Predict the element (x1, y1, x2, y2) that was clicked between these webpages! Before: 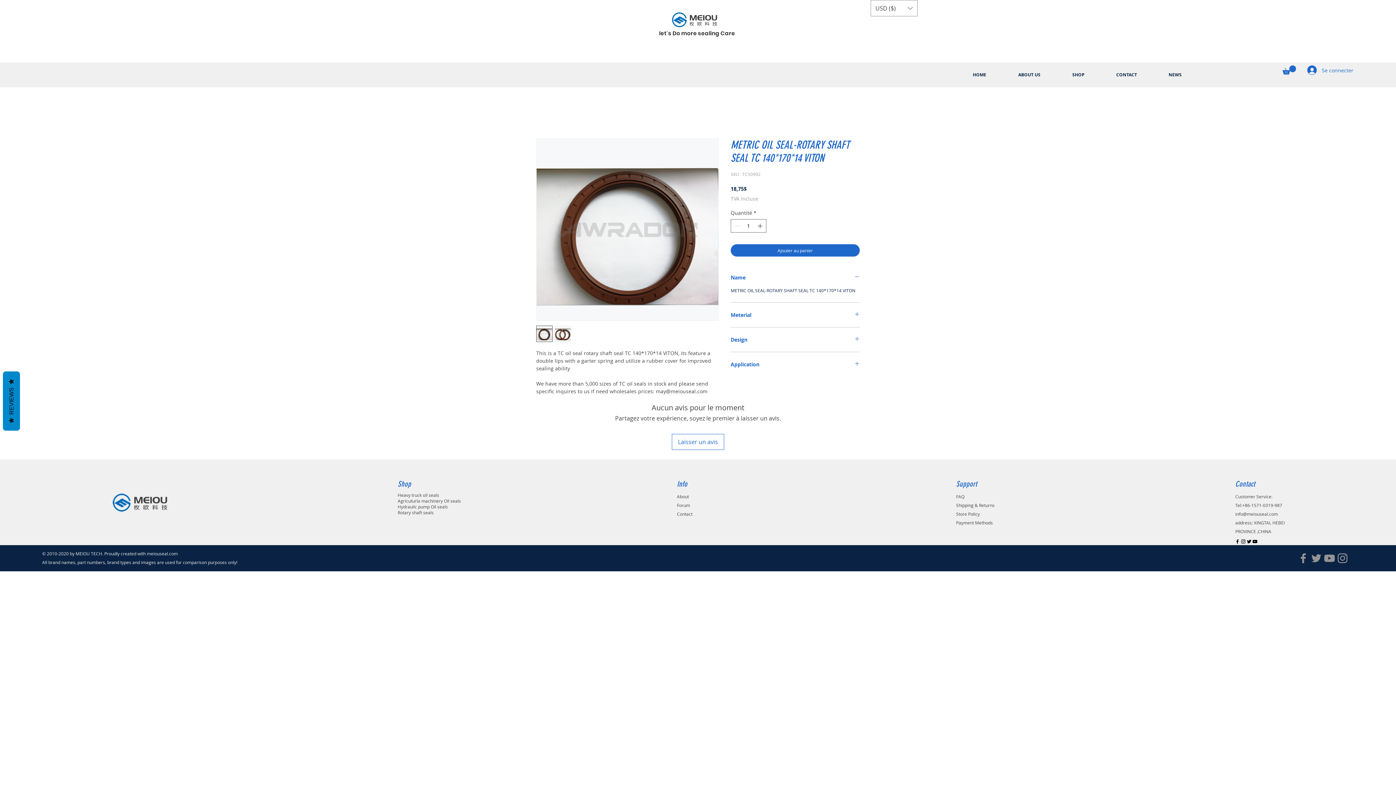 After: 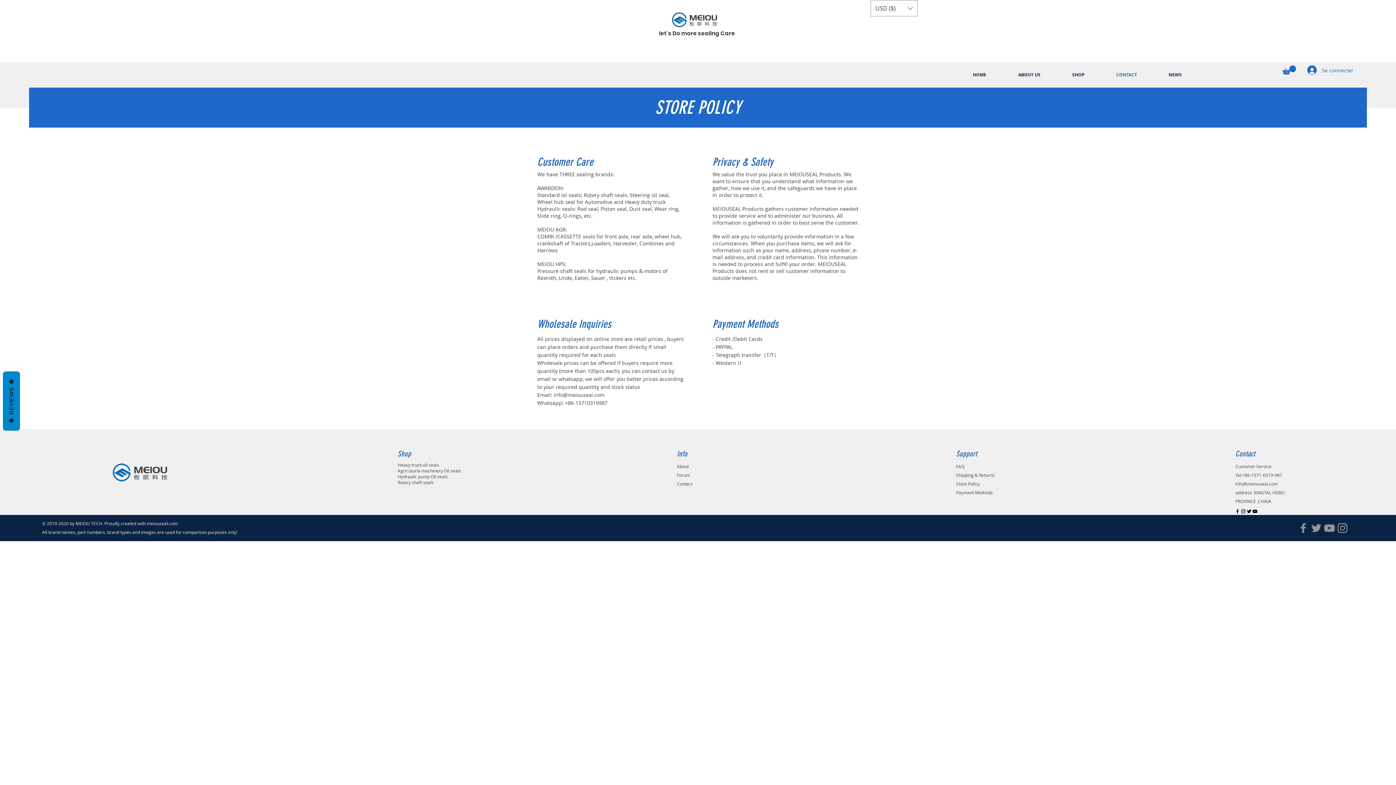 Action: bbox: (956, 519, 993, 525) label: Payment Methods